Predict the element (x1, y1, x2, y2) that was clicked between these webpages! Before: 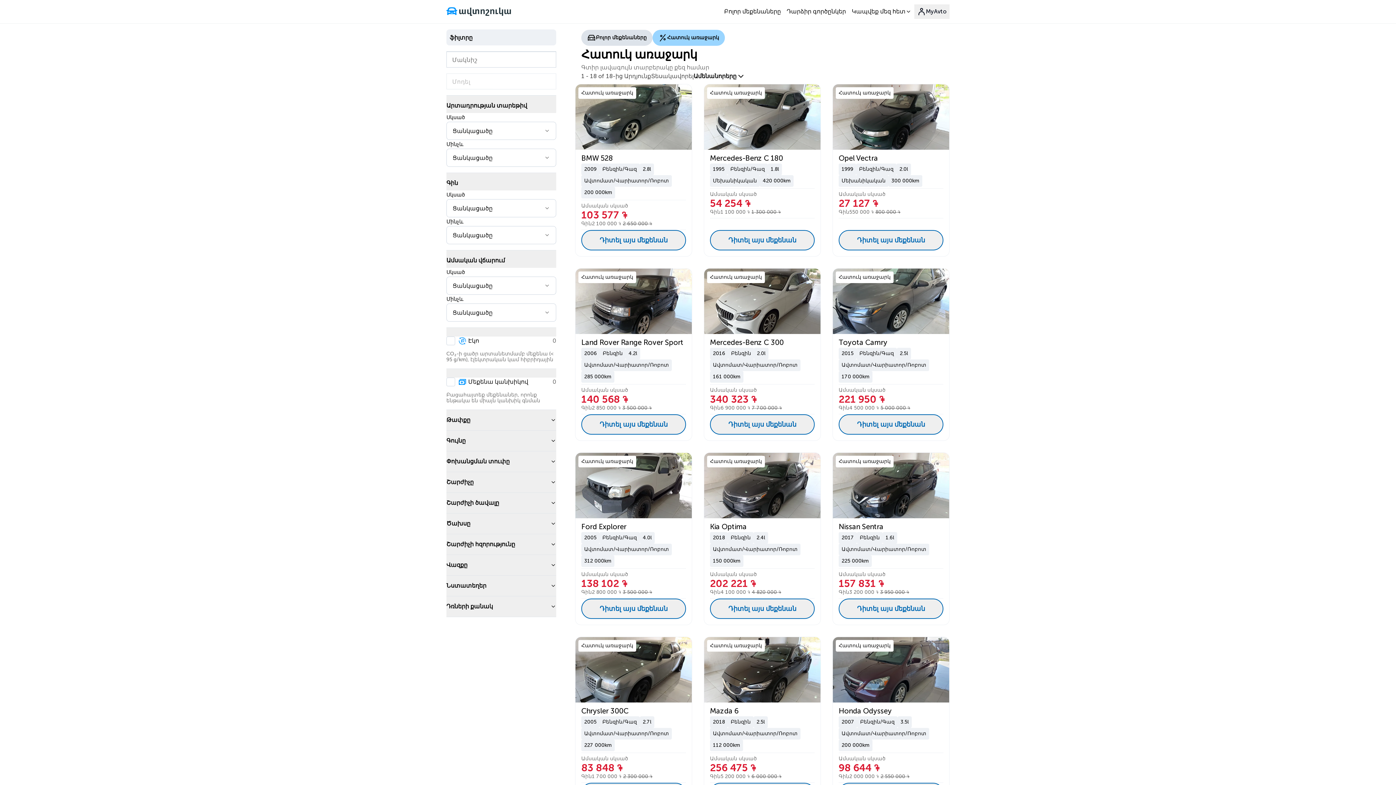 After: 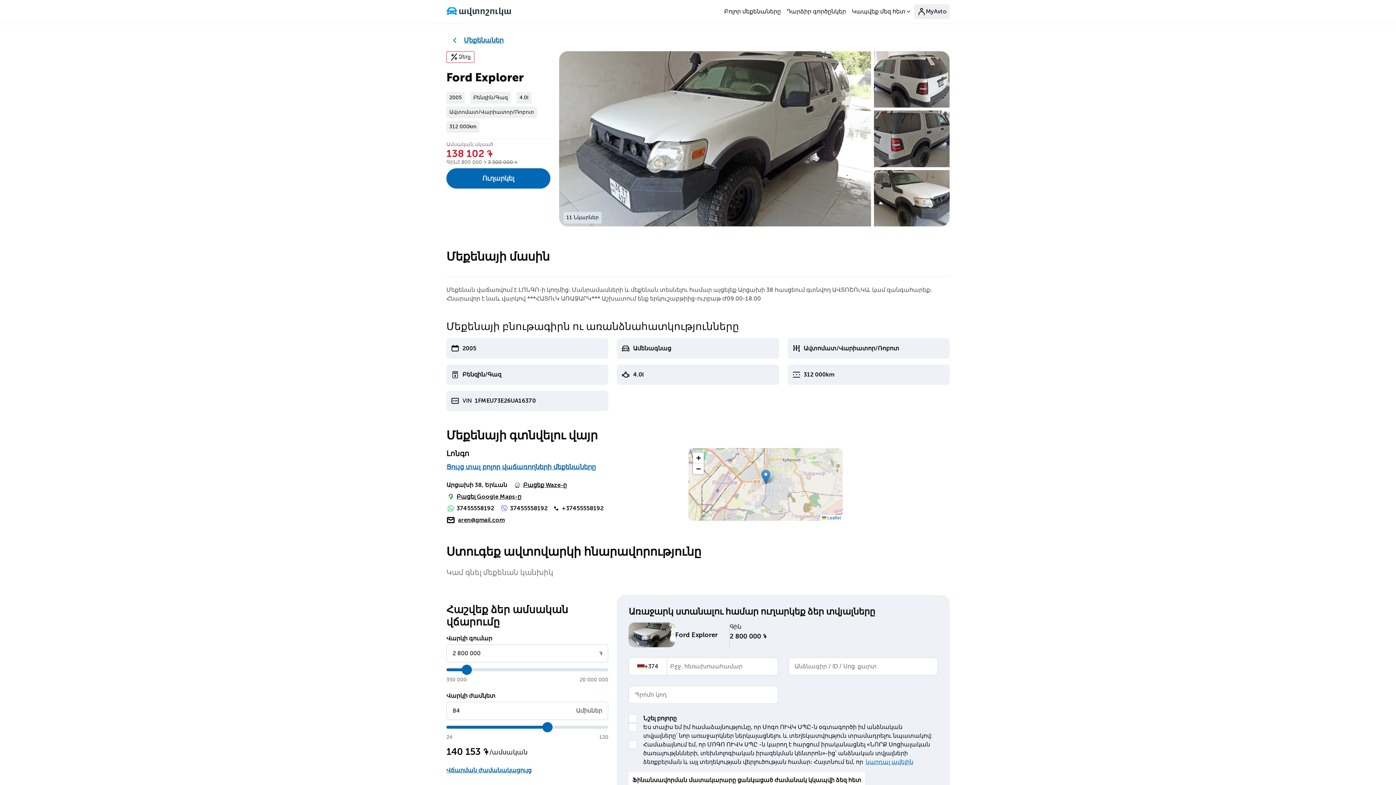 Action: bbox: (575, 452, 692, 625) label: Հատուկ առաջարկ
Ford Explorer
2005
Բենզին/Գազ
4.0l
Ավտոմատ/Վարիատոր/Ռոբոտ
312 000km
Ամսական սկսած
138 102 ֏
Գին
2 800 000 ֏ 3 500 000 ֏
Դիտել այս մեքենան